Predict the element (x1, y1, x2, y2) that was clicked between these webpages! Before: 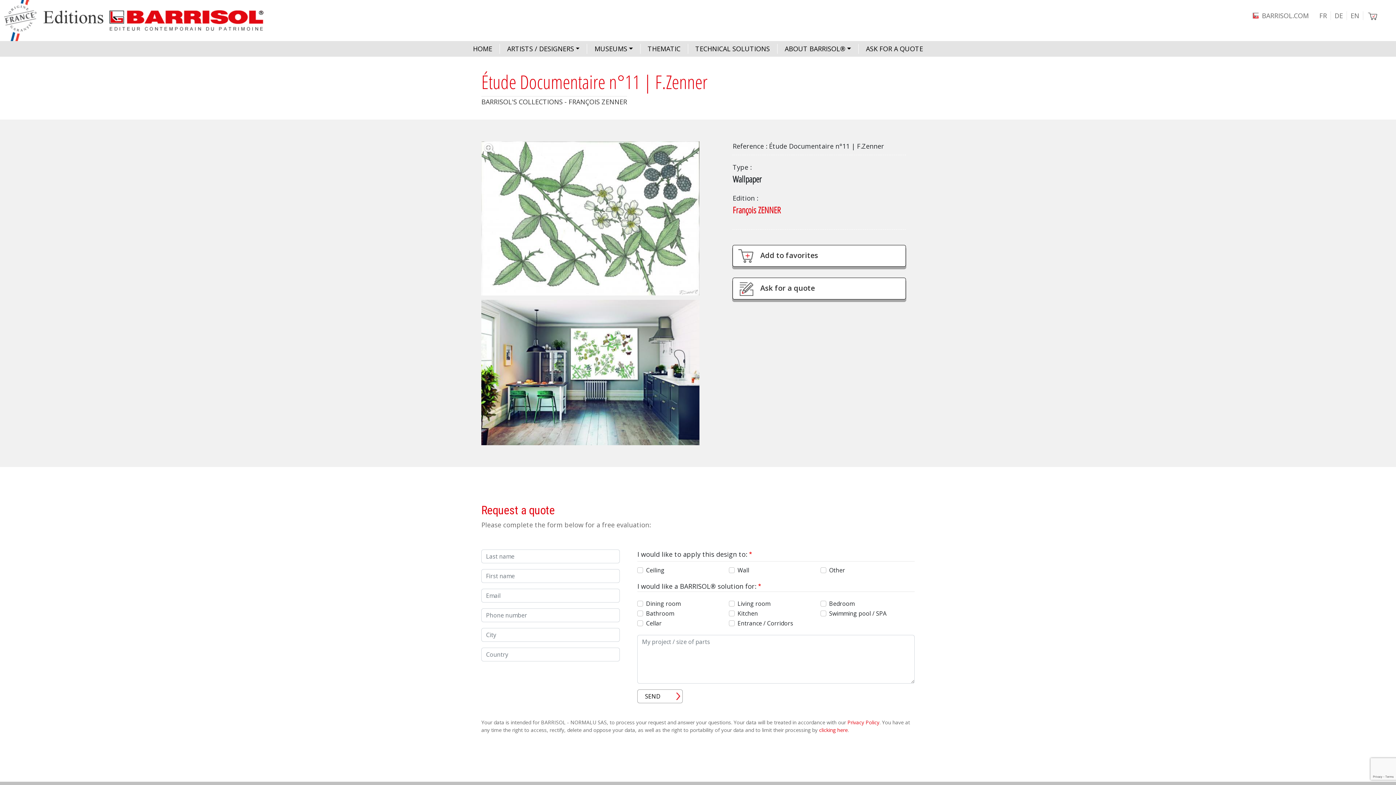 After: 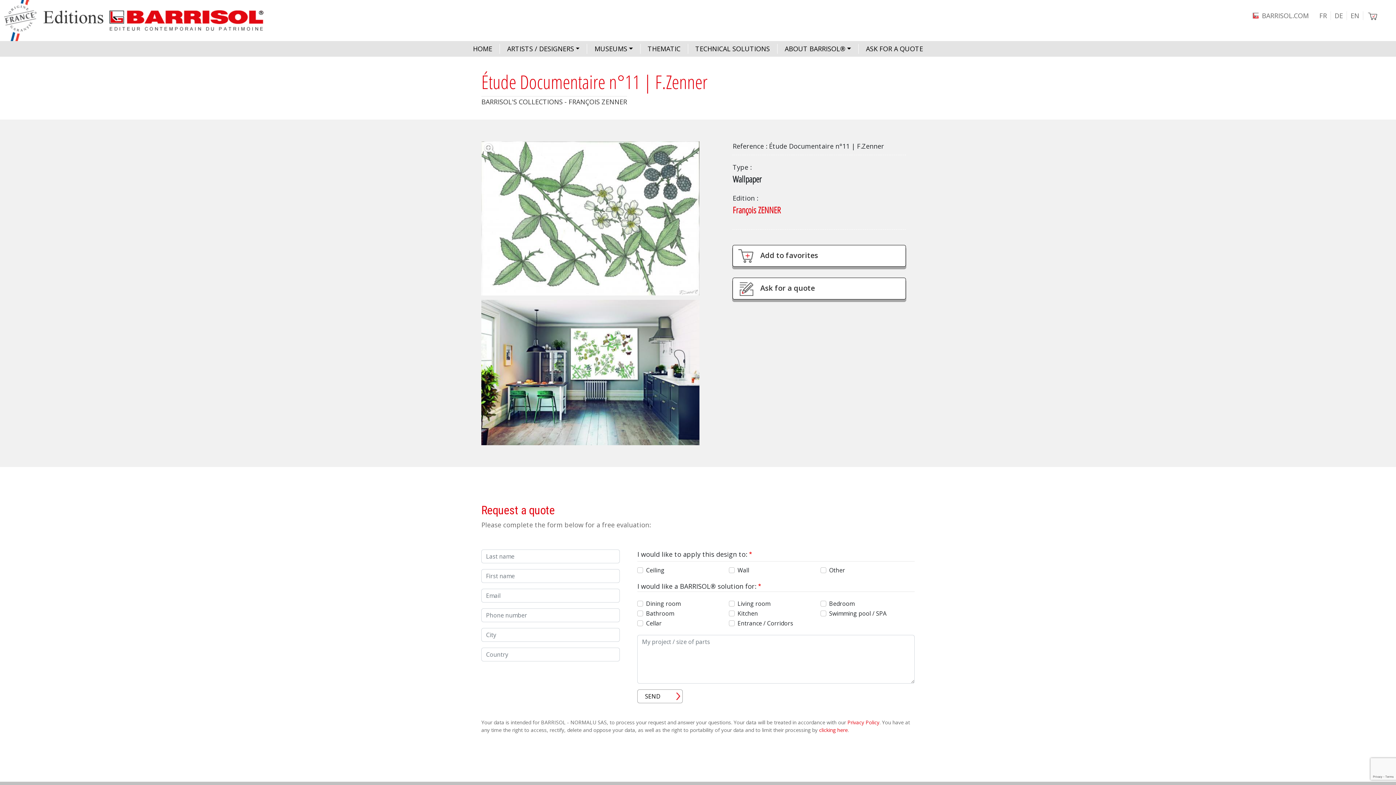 Action: label: Privacy Policy bbox: (847, 719, 879, 726)